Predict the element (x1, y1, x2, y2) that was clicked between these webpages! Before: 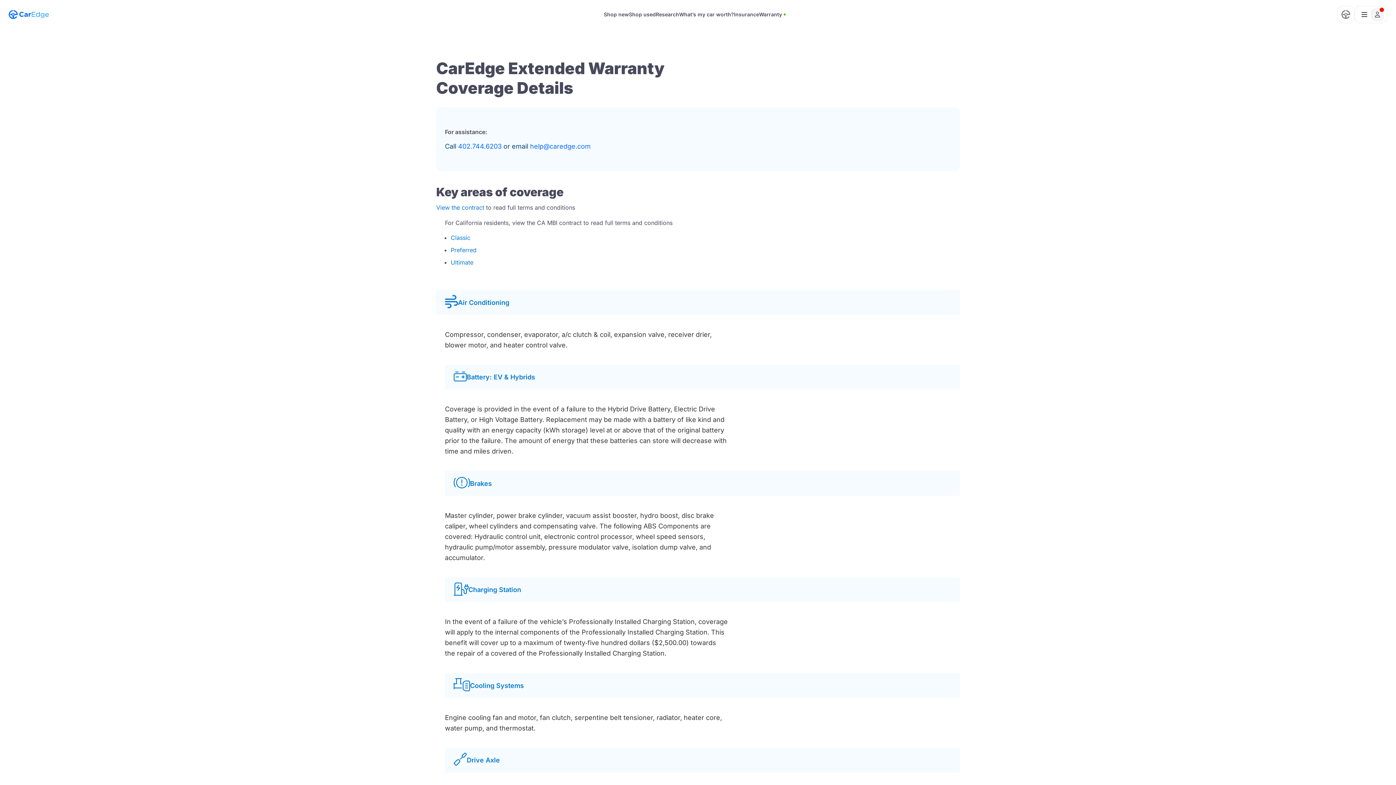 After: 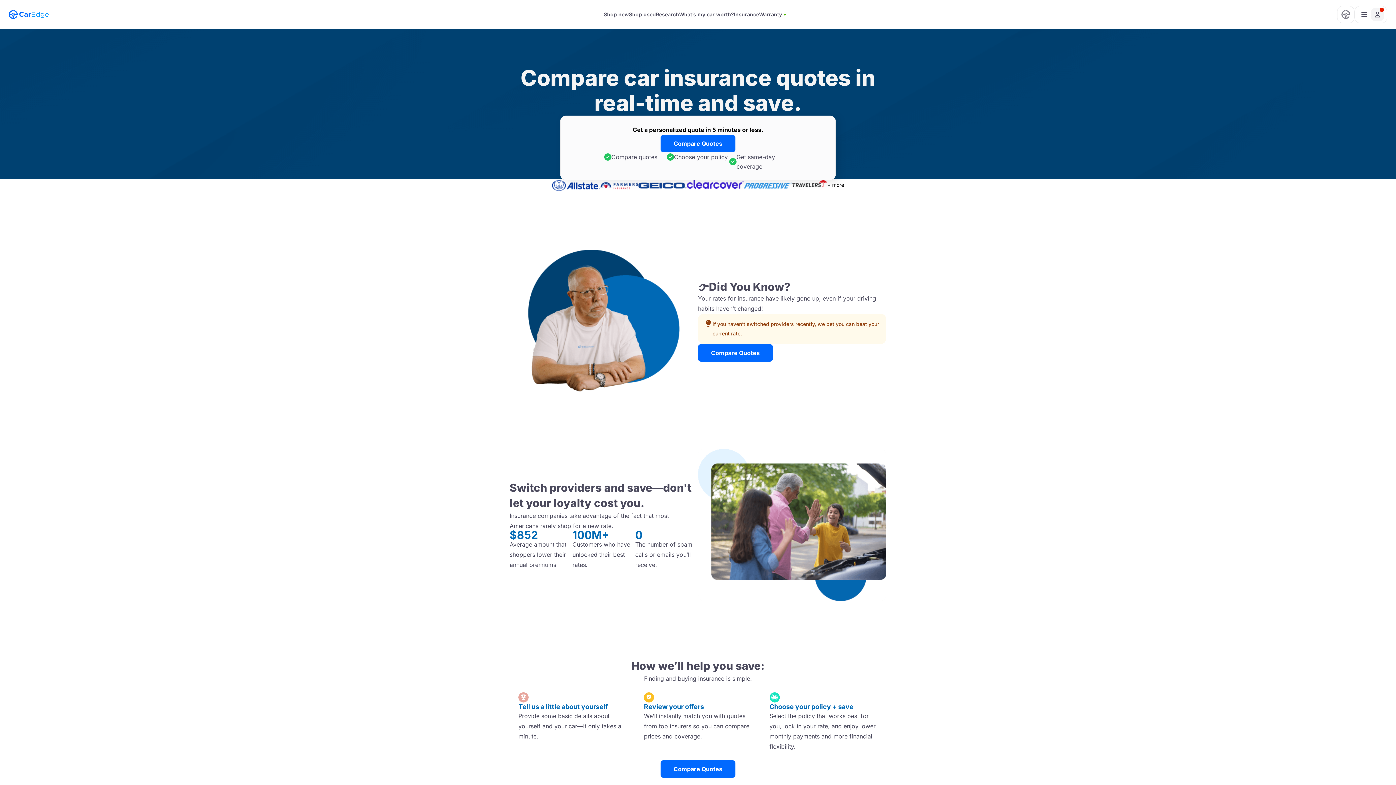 Action: bbox: (734, 12, 759, 17) label: Insurance